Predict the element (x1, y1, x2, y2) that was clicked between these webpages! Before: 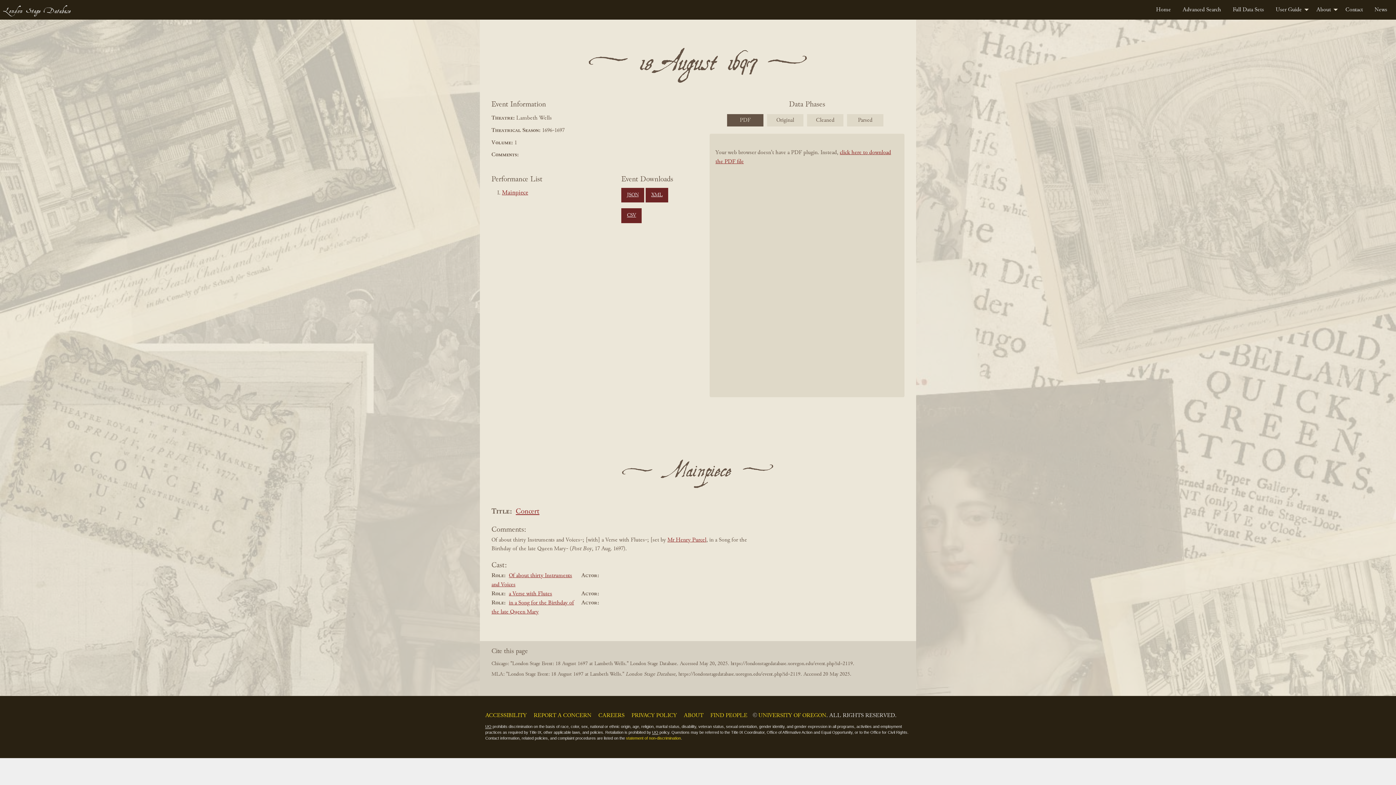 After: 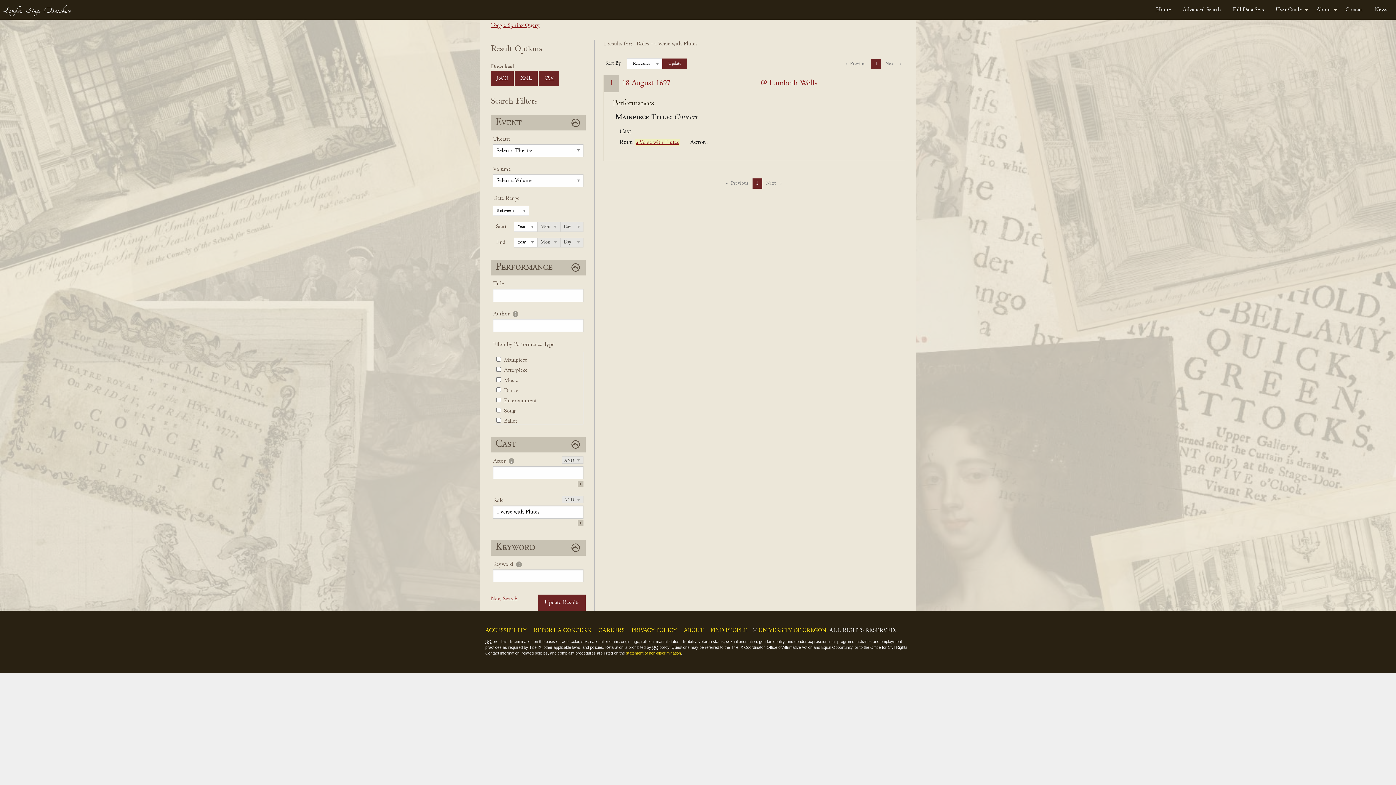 Action: bbox: (509, 591, 552, 597) label: a Verse with Flutes